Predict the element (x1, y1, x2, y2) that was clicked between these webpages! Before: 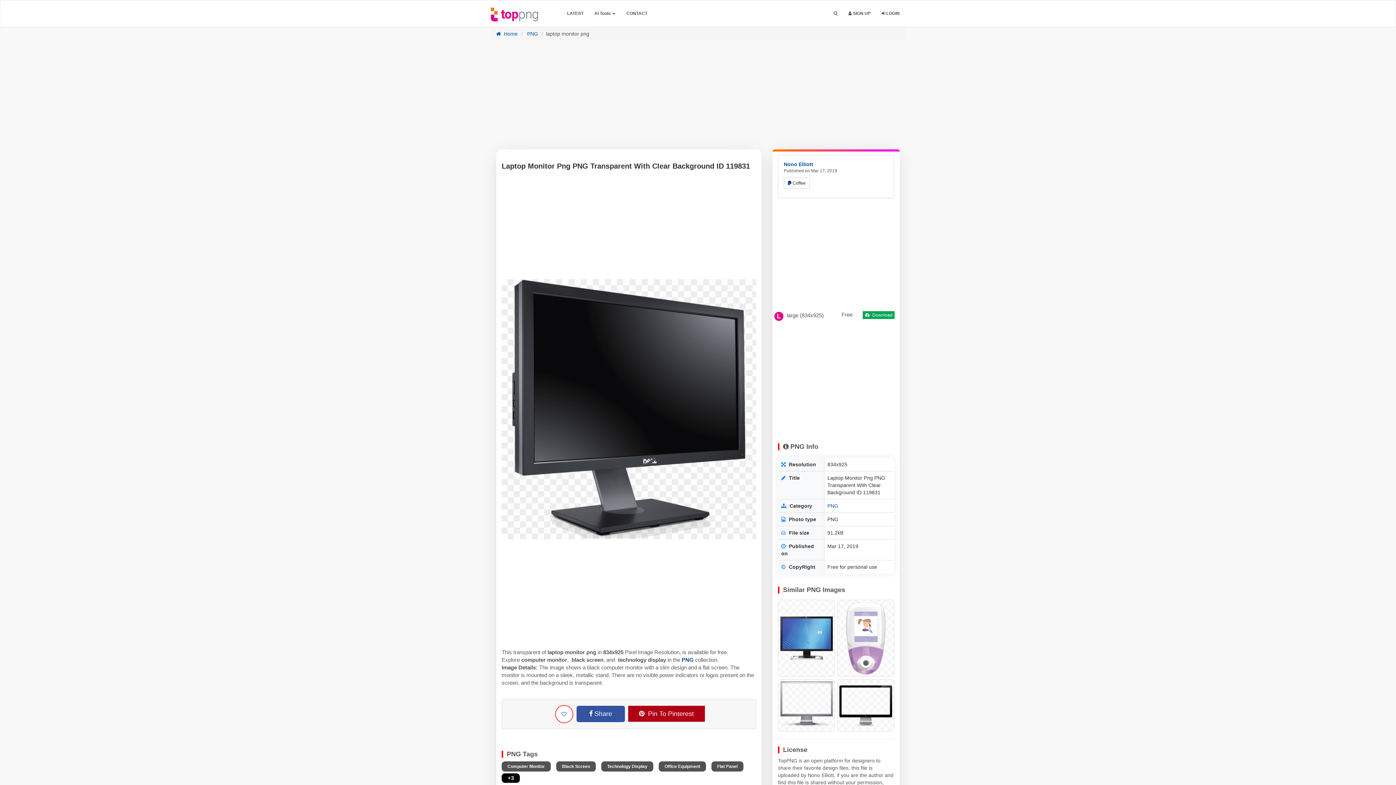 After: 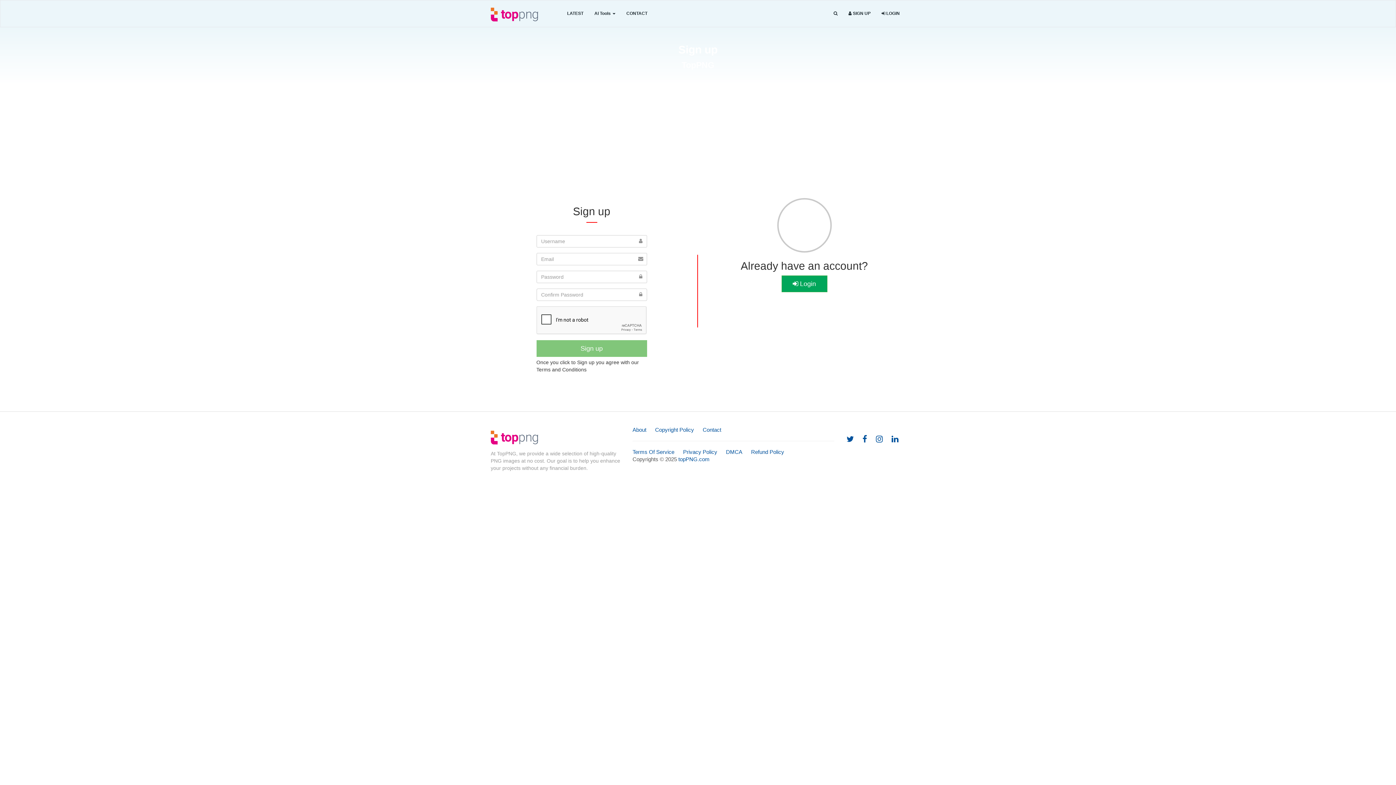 Action: label:  SIGN UP bbox: (843, 4, 876, 23)